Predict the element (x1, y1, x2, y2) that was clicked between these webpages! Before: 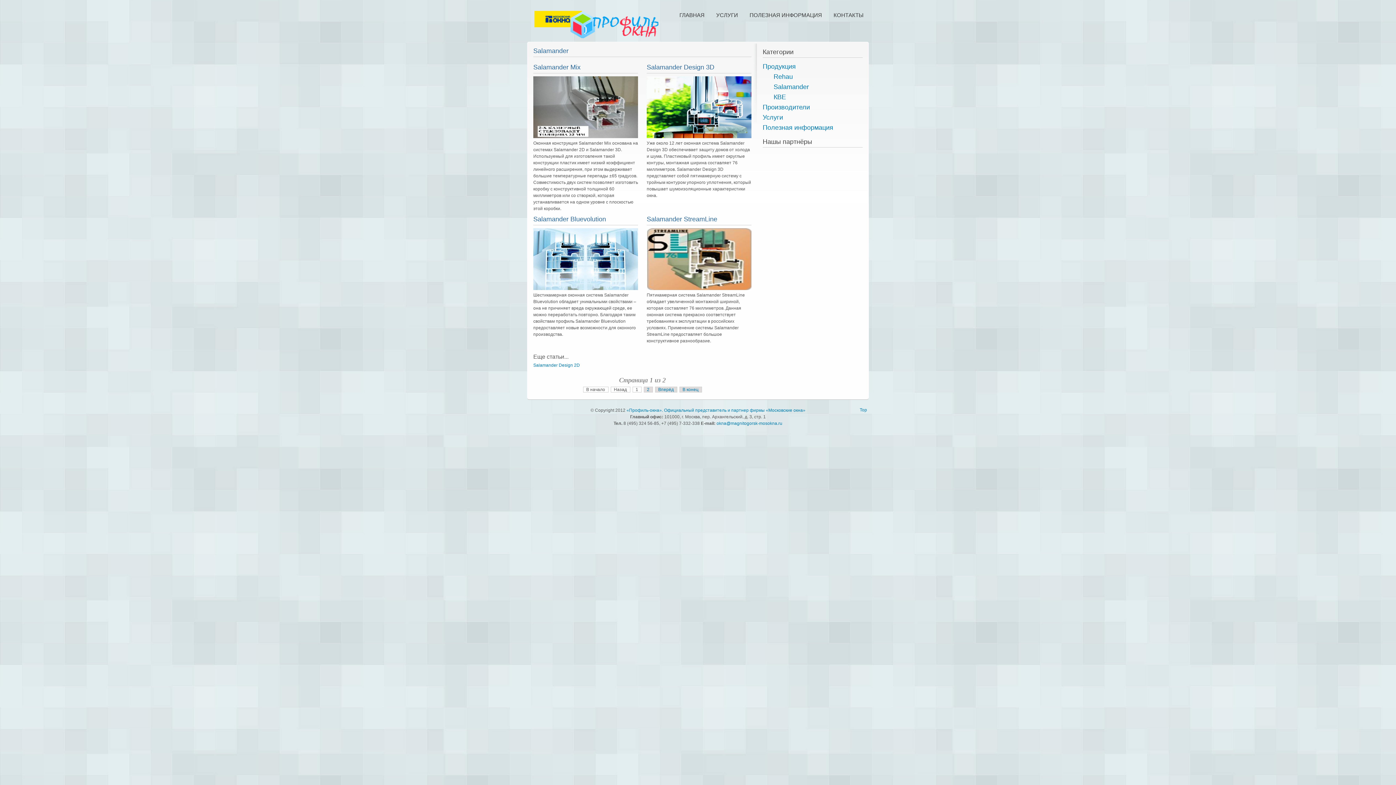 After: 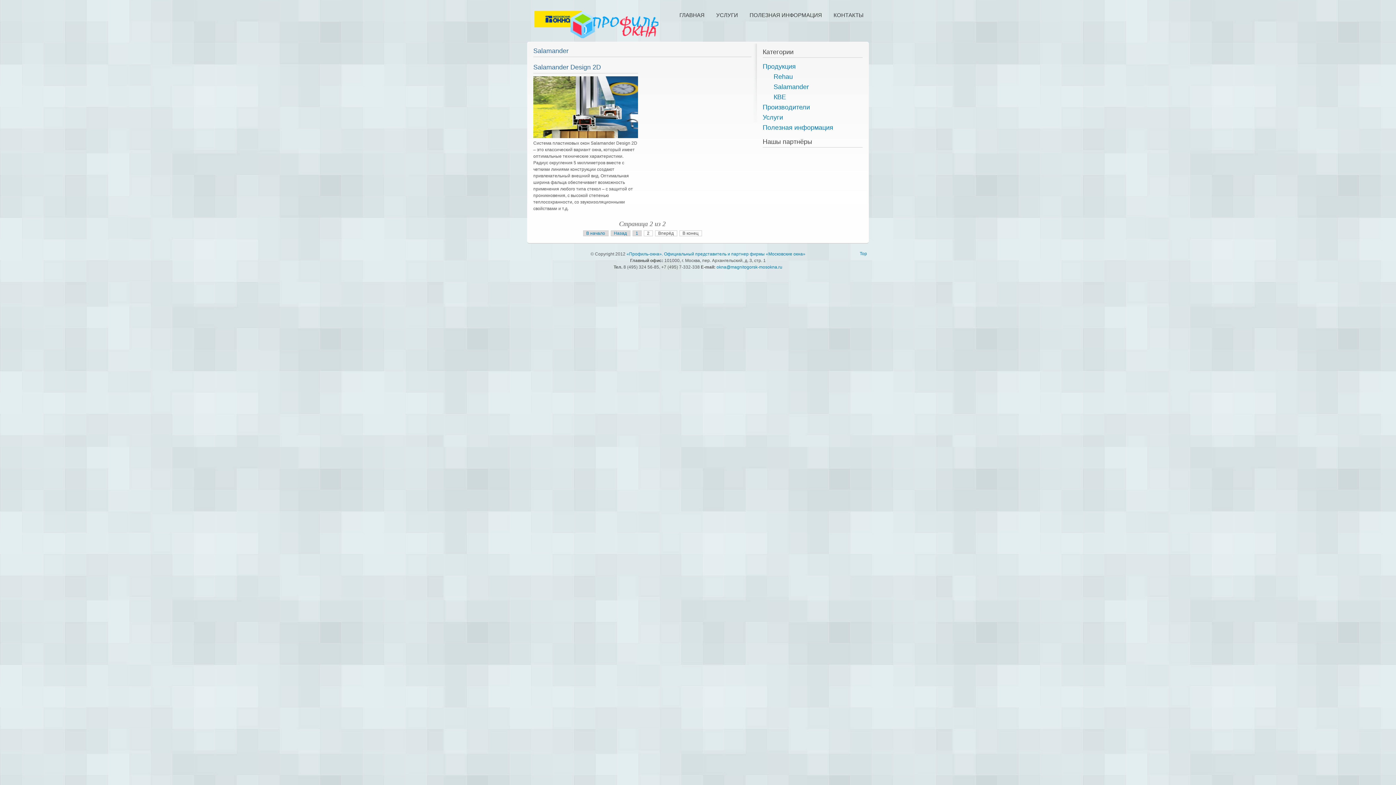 Action: bbox: (655, 386, 677, 392) label: Вперёд